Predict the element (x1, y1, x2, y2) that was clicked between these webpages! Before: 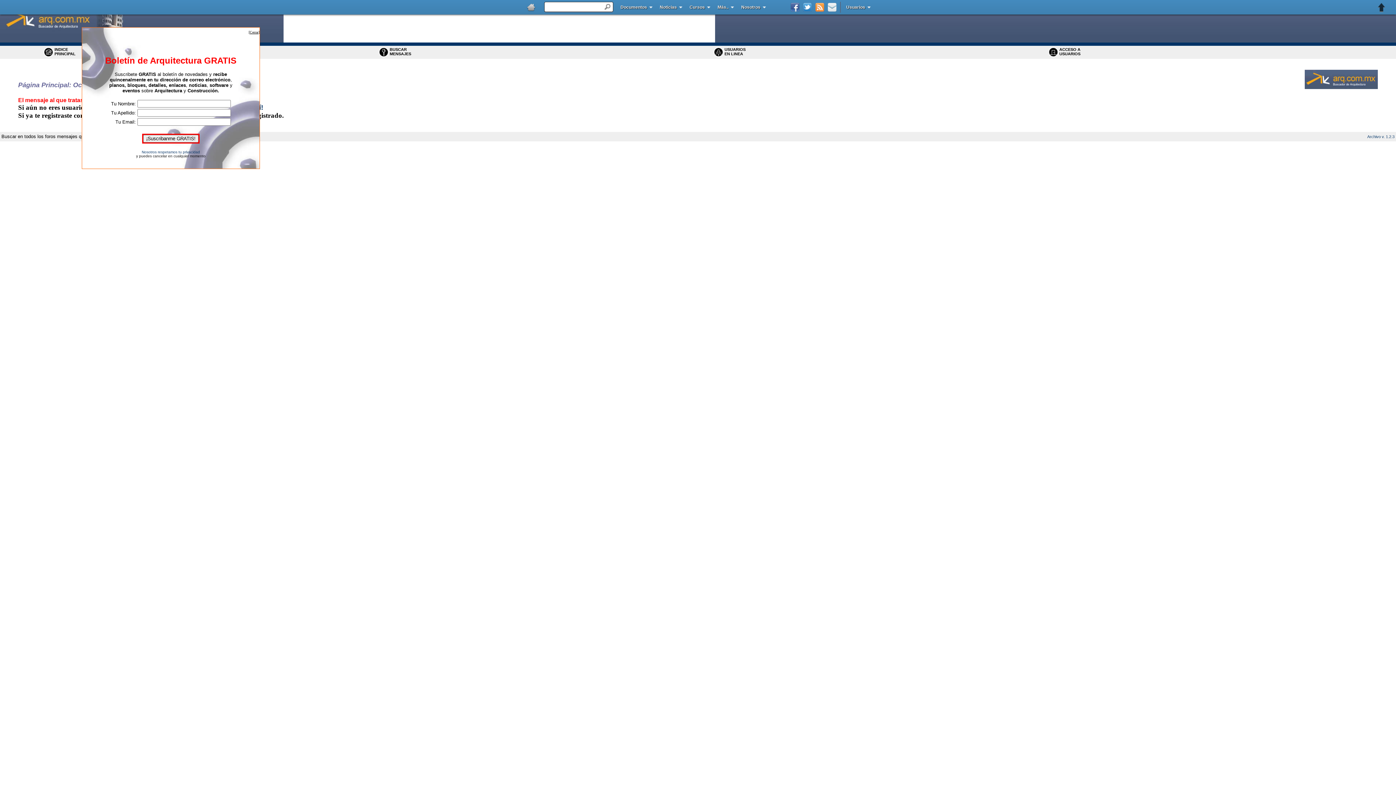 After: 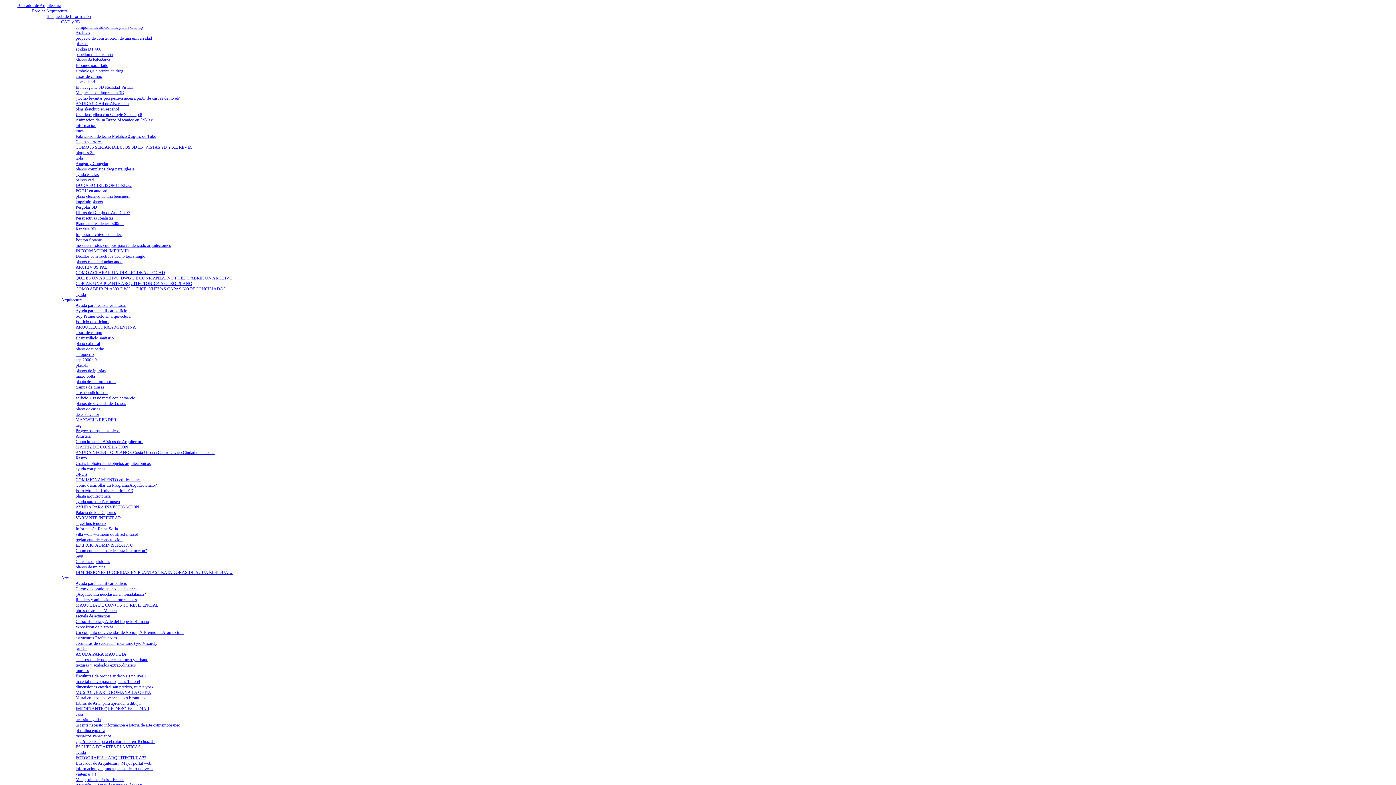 Action: bbox: (1367, 134, 1394, 138) label: Archivo v. 1.2.3